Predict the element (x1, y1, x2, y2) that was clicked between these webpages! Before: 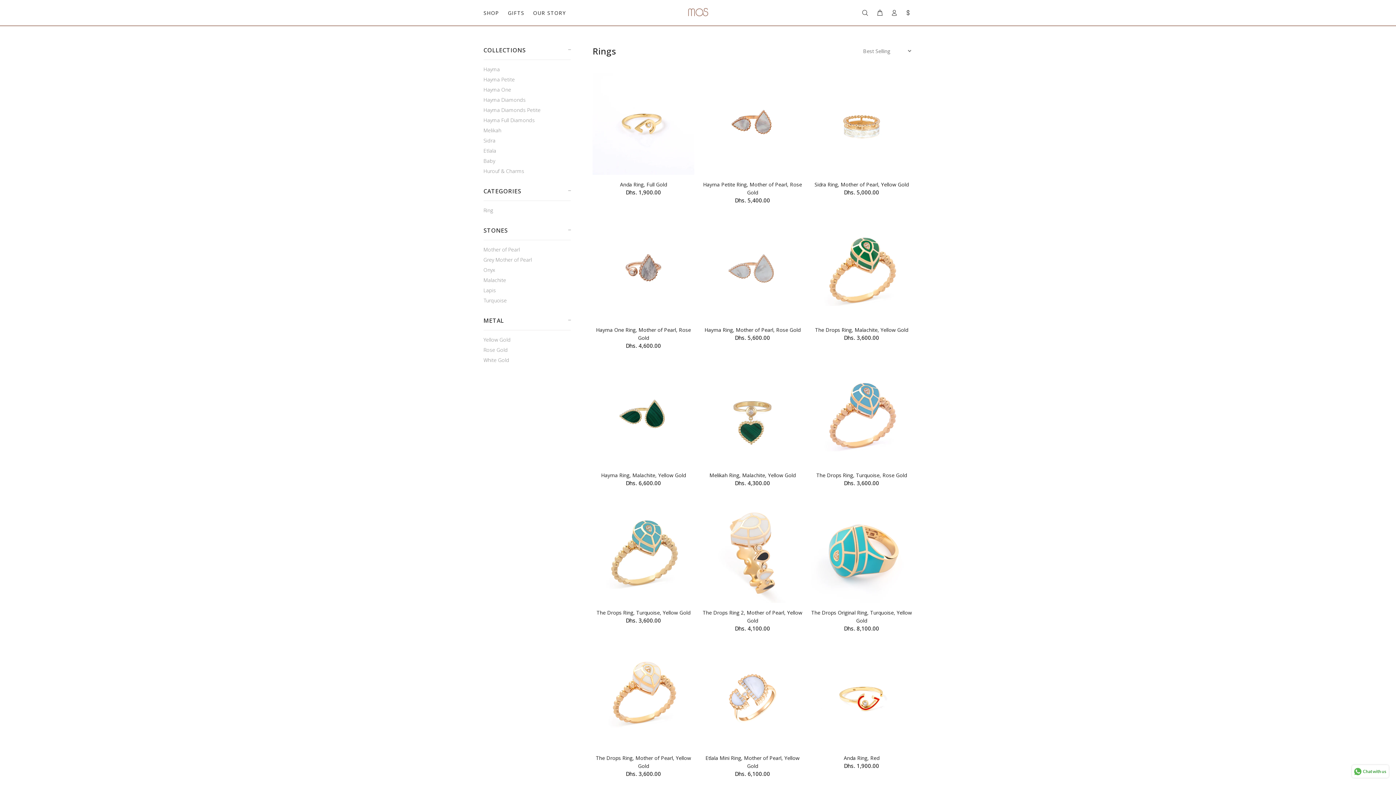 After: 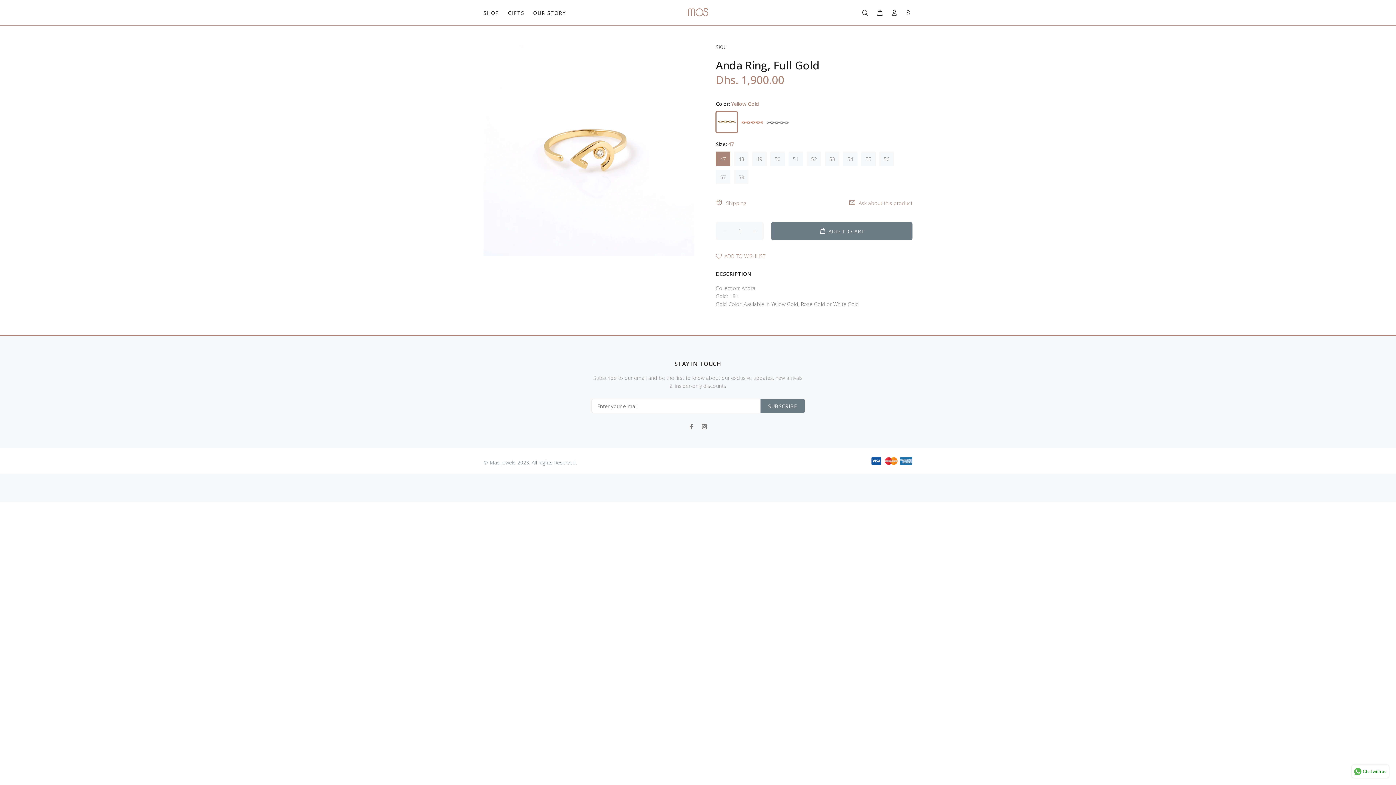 Action: bbox: (620, 181, 667, 188) label: Anda Ring, Full Gold